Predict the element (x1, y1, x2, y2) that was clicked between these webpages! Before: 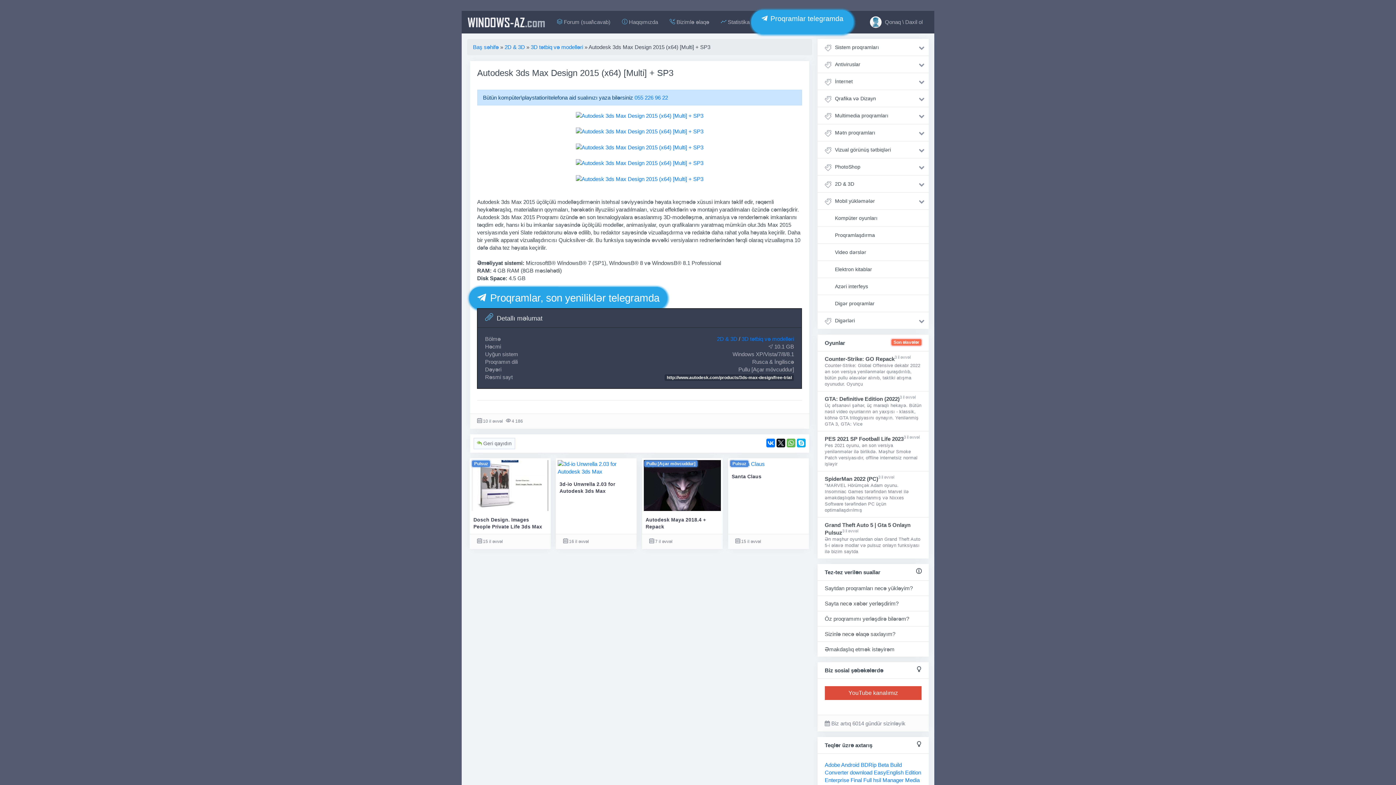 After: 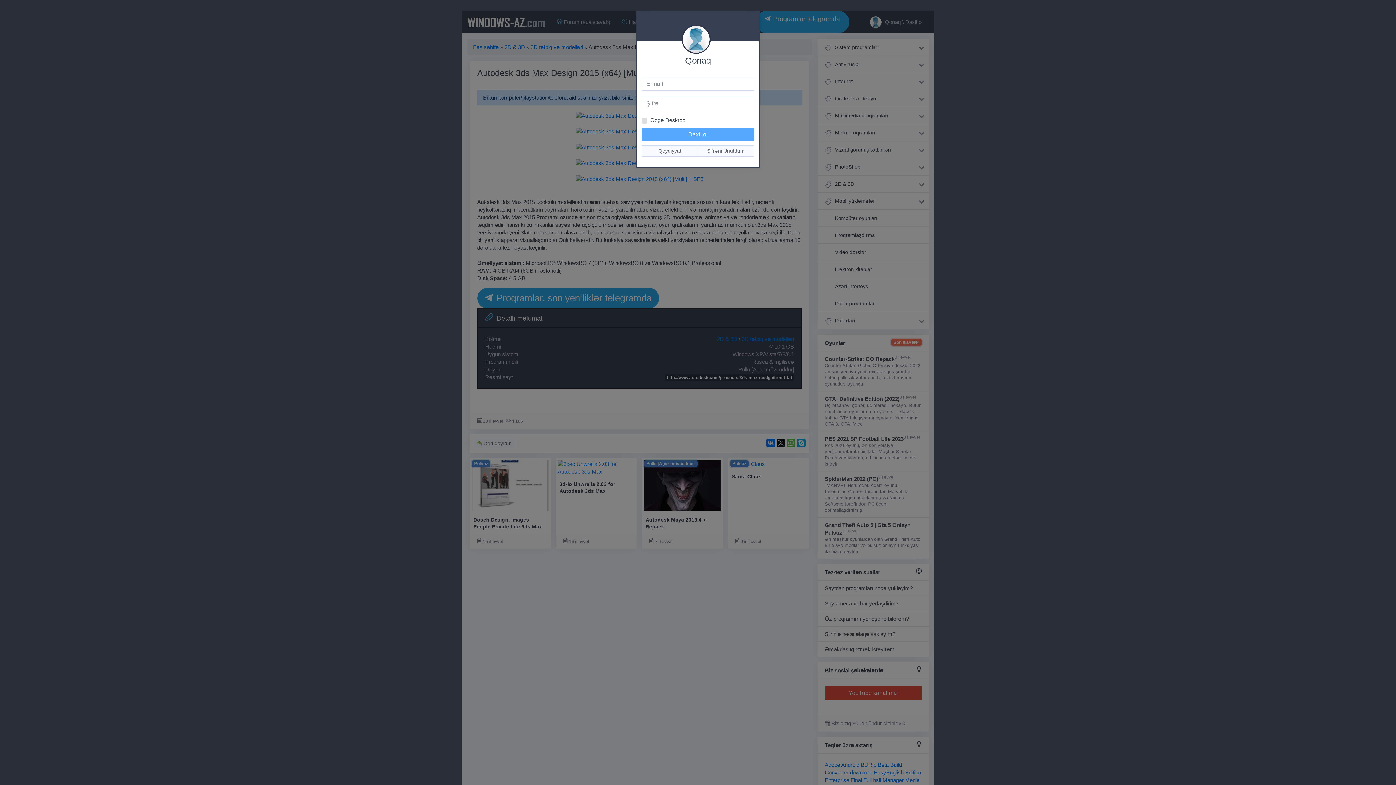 Action: label:  Qonaq \ Daxil ol bbox: (864, 10, 928, 33)